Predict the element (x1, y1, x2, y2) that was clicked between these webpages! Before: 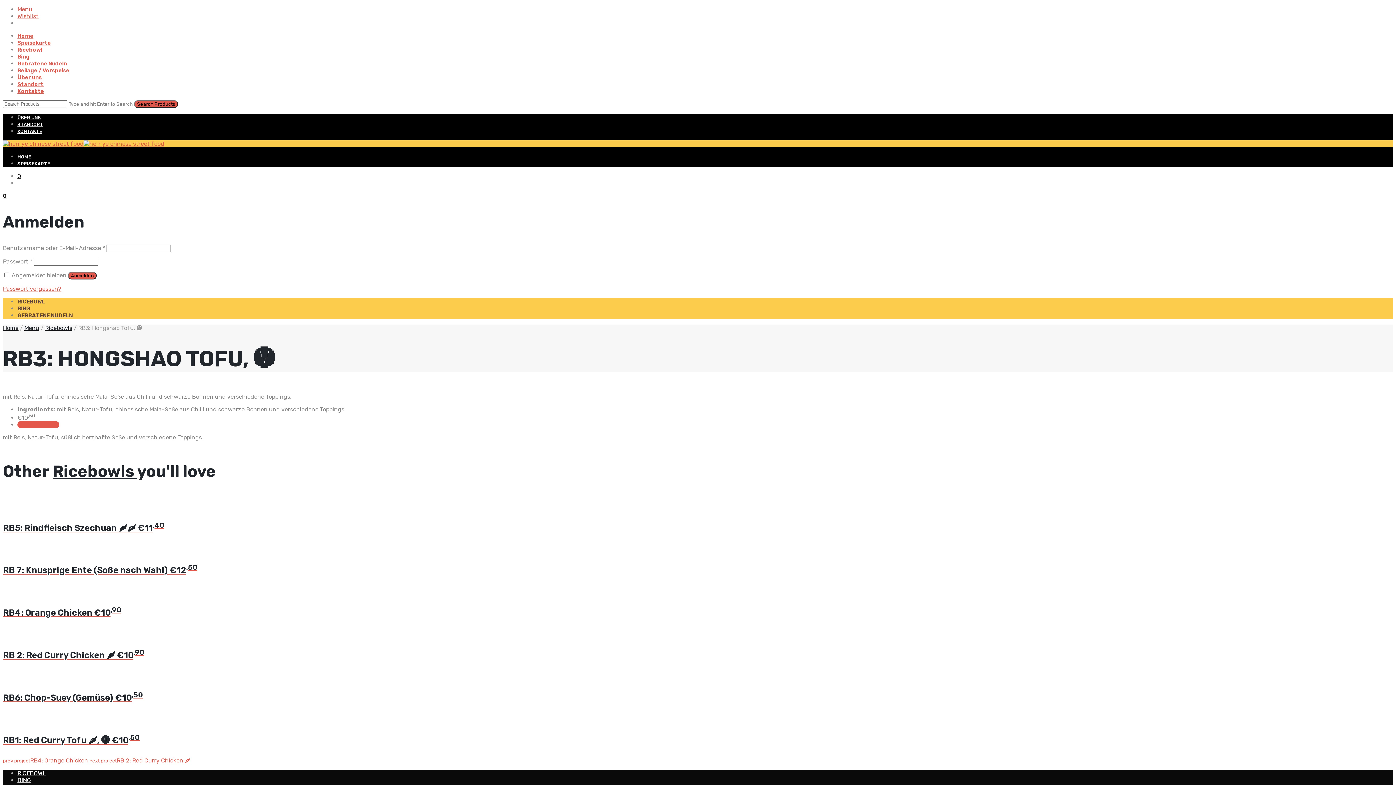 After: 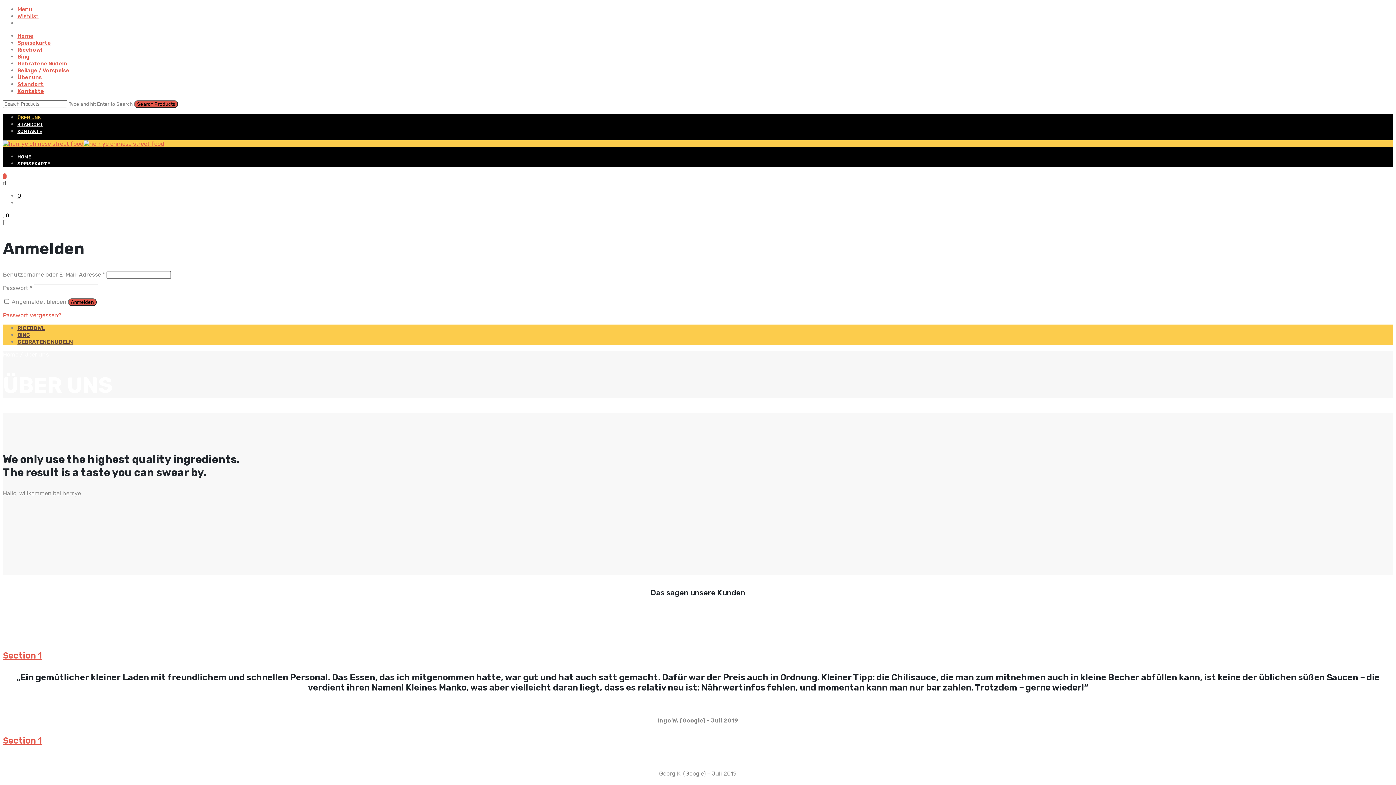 Action: bbox: (17, 114, 41, 120) label: ÜBER UNS